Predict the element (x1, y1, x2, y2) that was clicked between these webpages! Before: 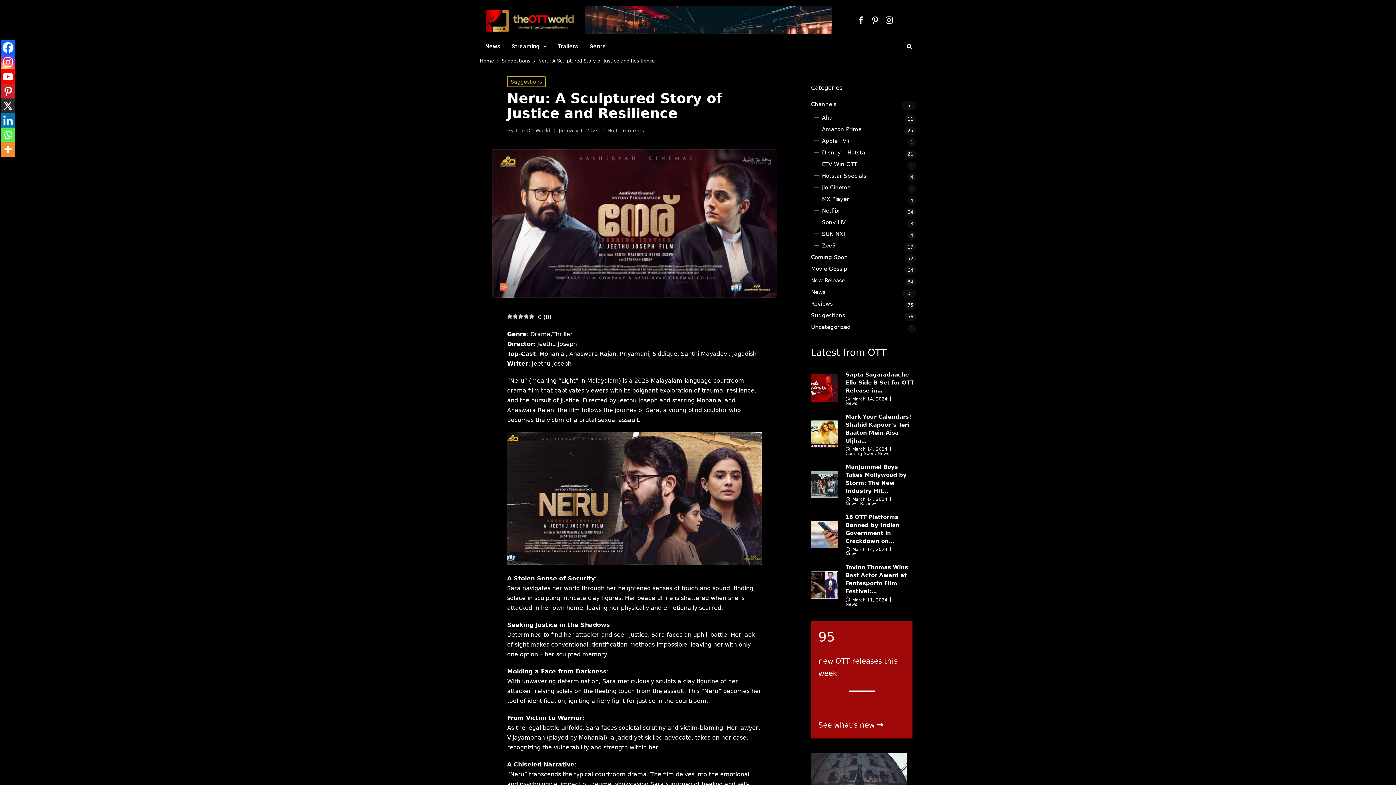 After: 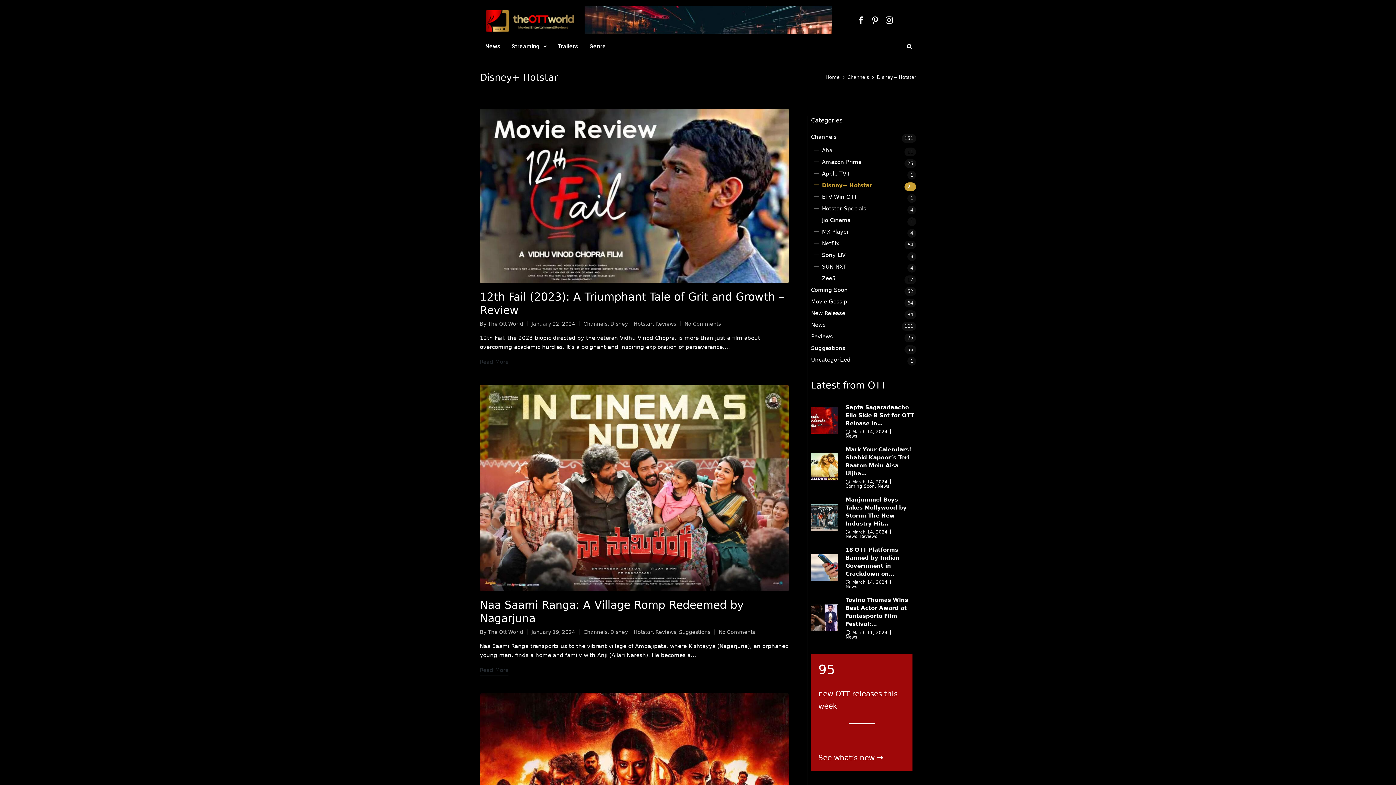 Action: label: Disney+ Hotstar bbox: (822, 148, 916, 156)